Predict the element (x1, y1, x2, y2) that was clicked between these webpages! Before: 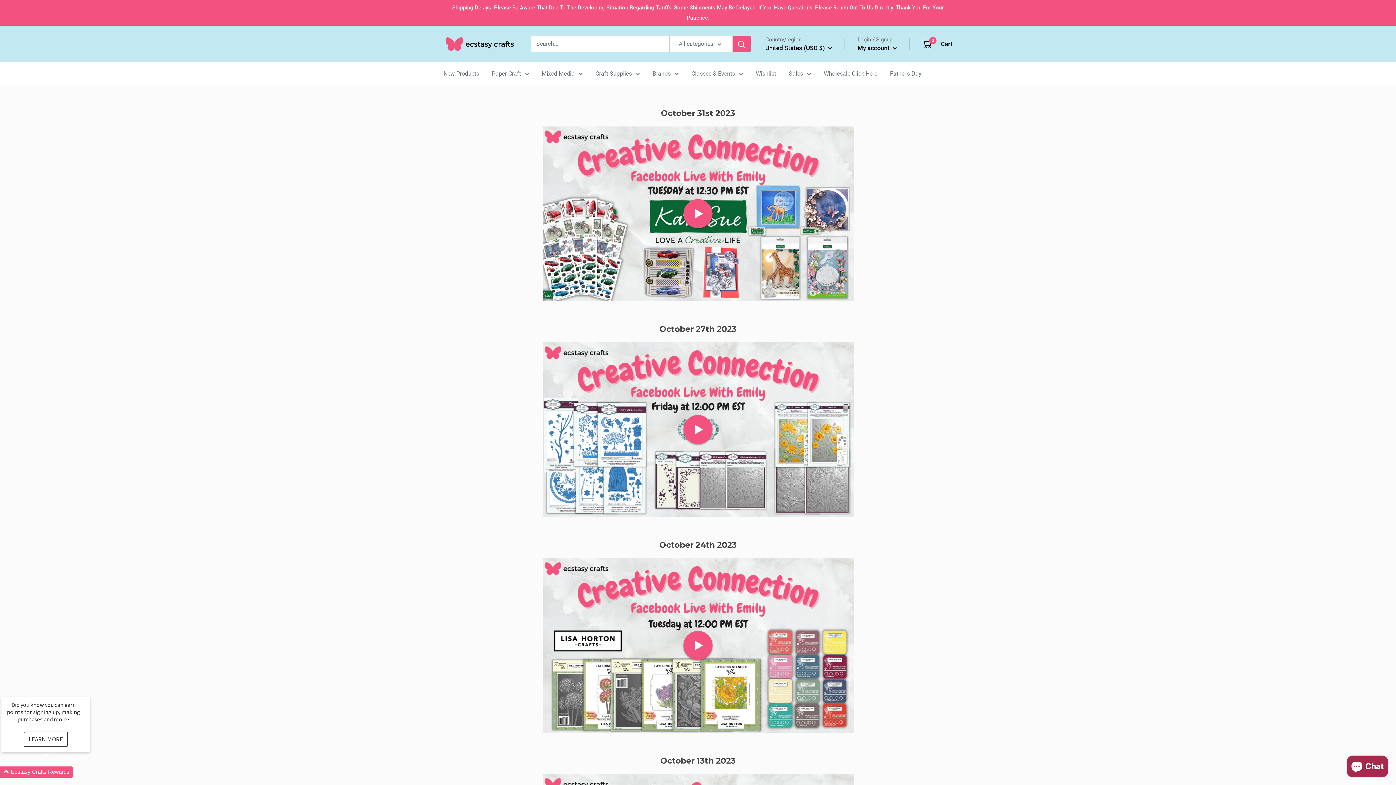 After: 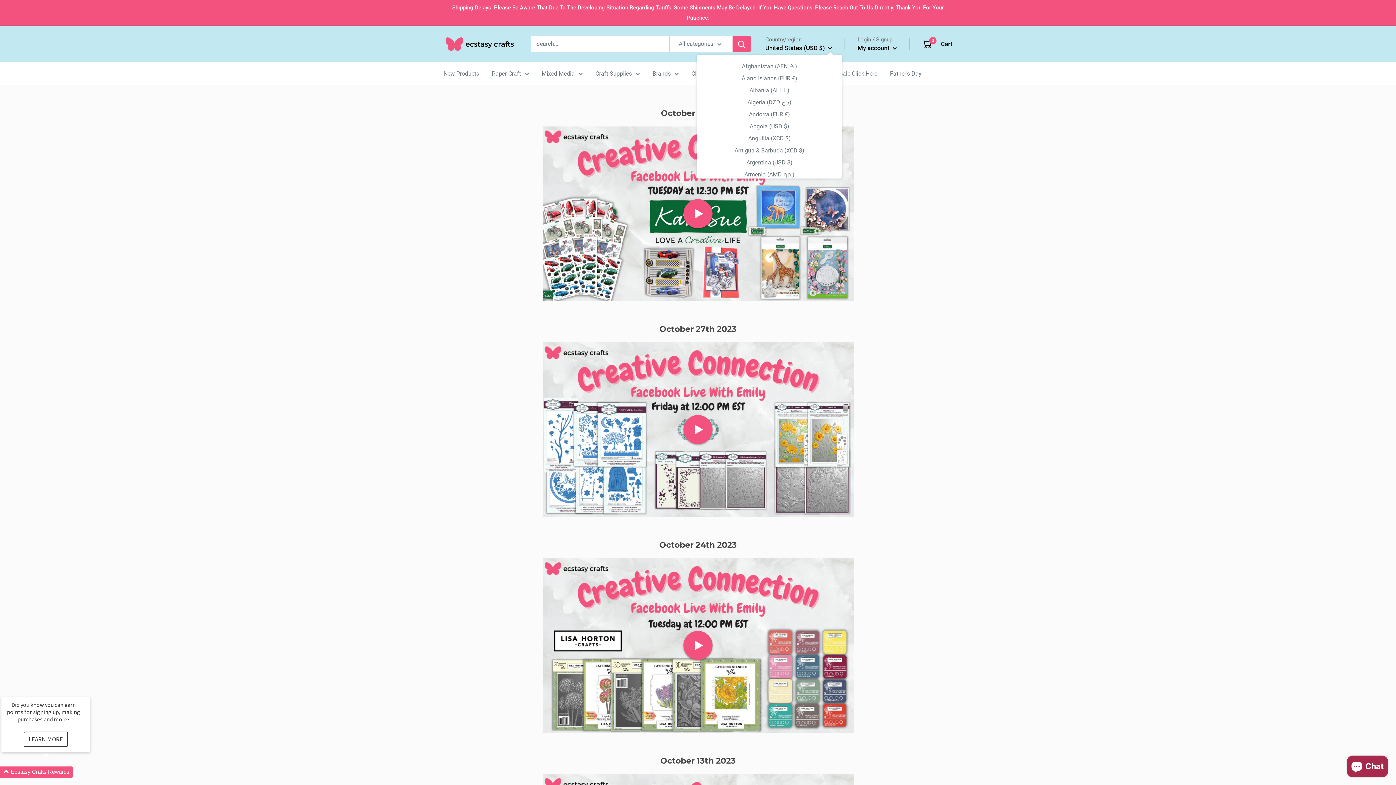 Action: bbox: (765, 42, 832, 53) label: United States (USD $) 